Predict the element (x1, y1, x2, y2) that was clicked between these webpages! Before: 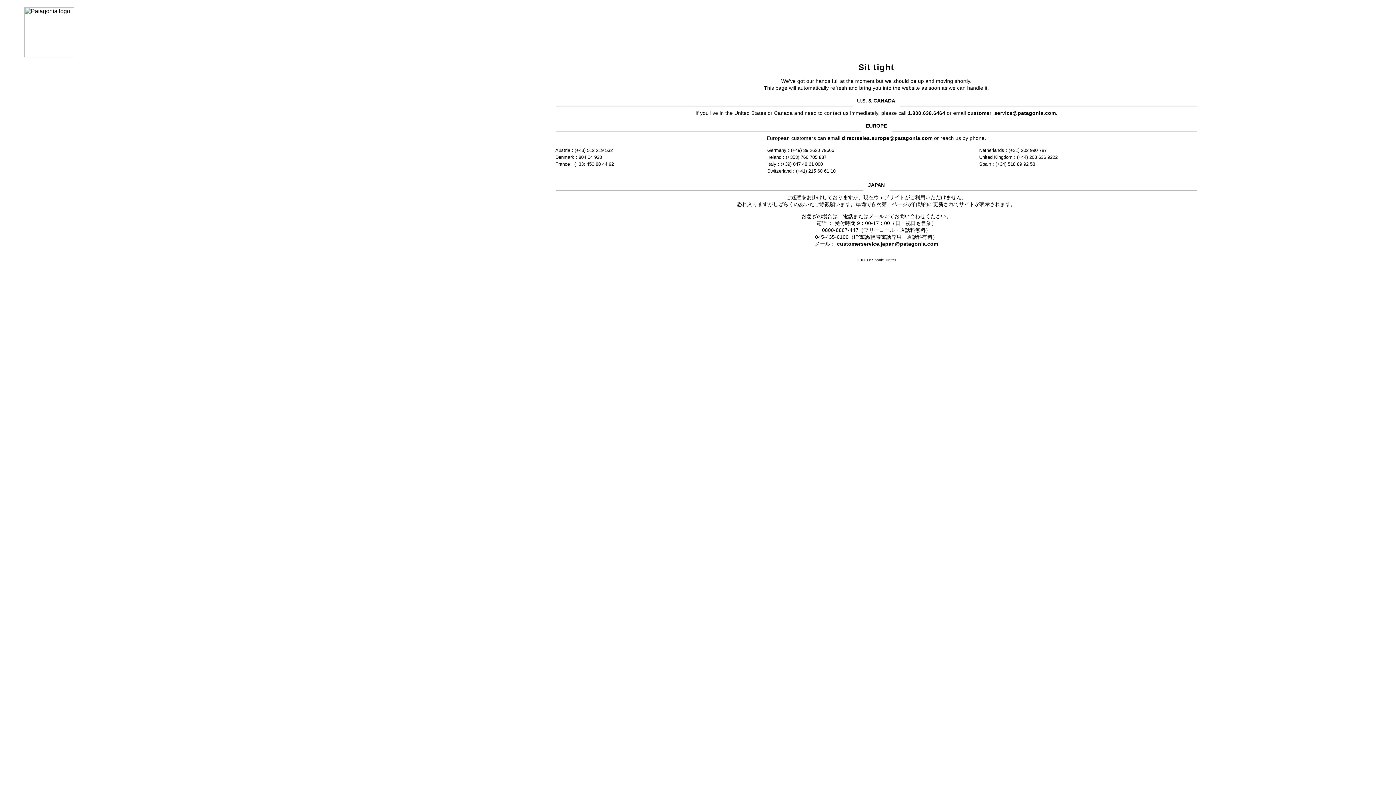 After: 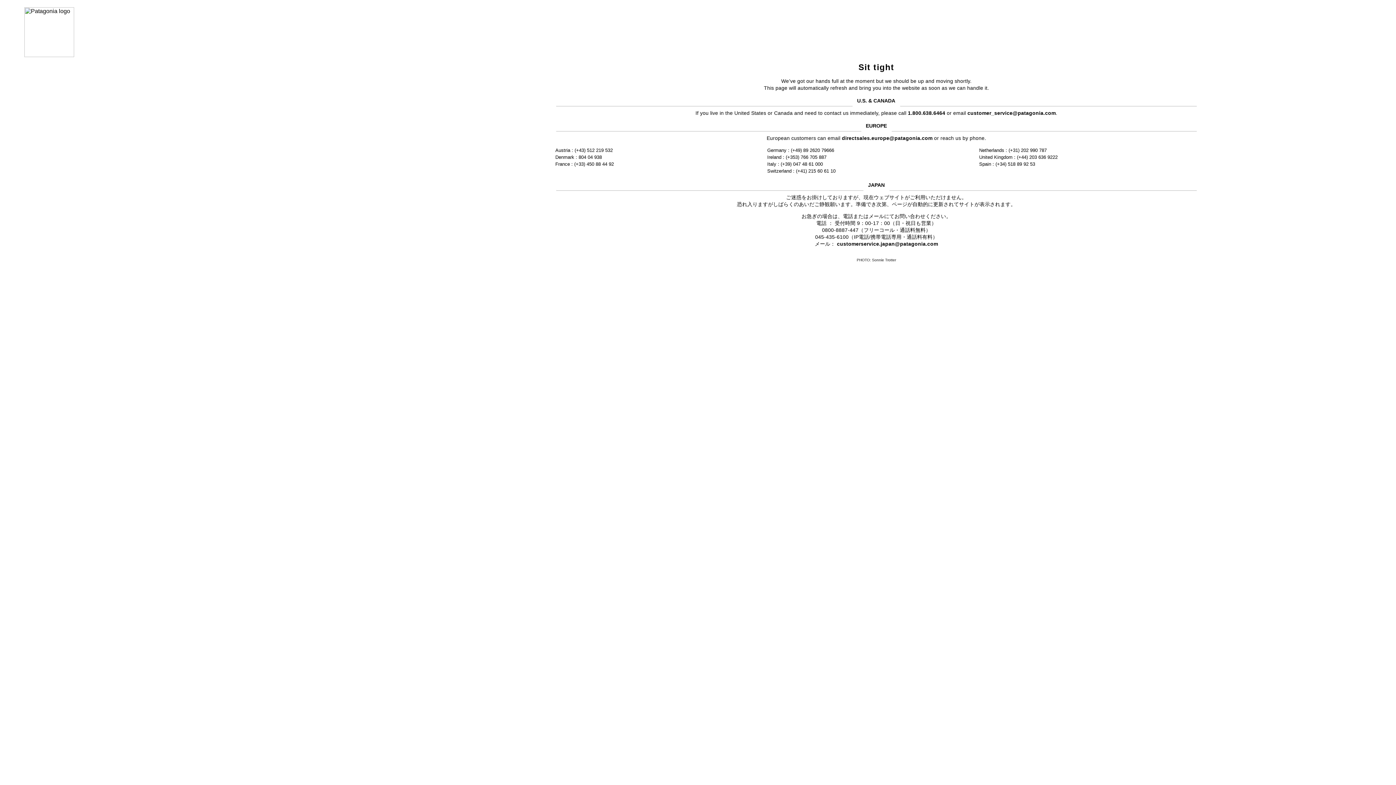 Action: label: customerservice.japan@patagonia.com bbox: (837, 241, 938, 246)